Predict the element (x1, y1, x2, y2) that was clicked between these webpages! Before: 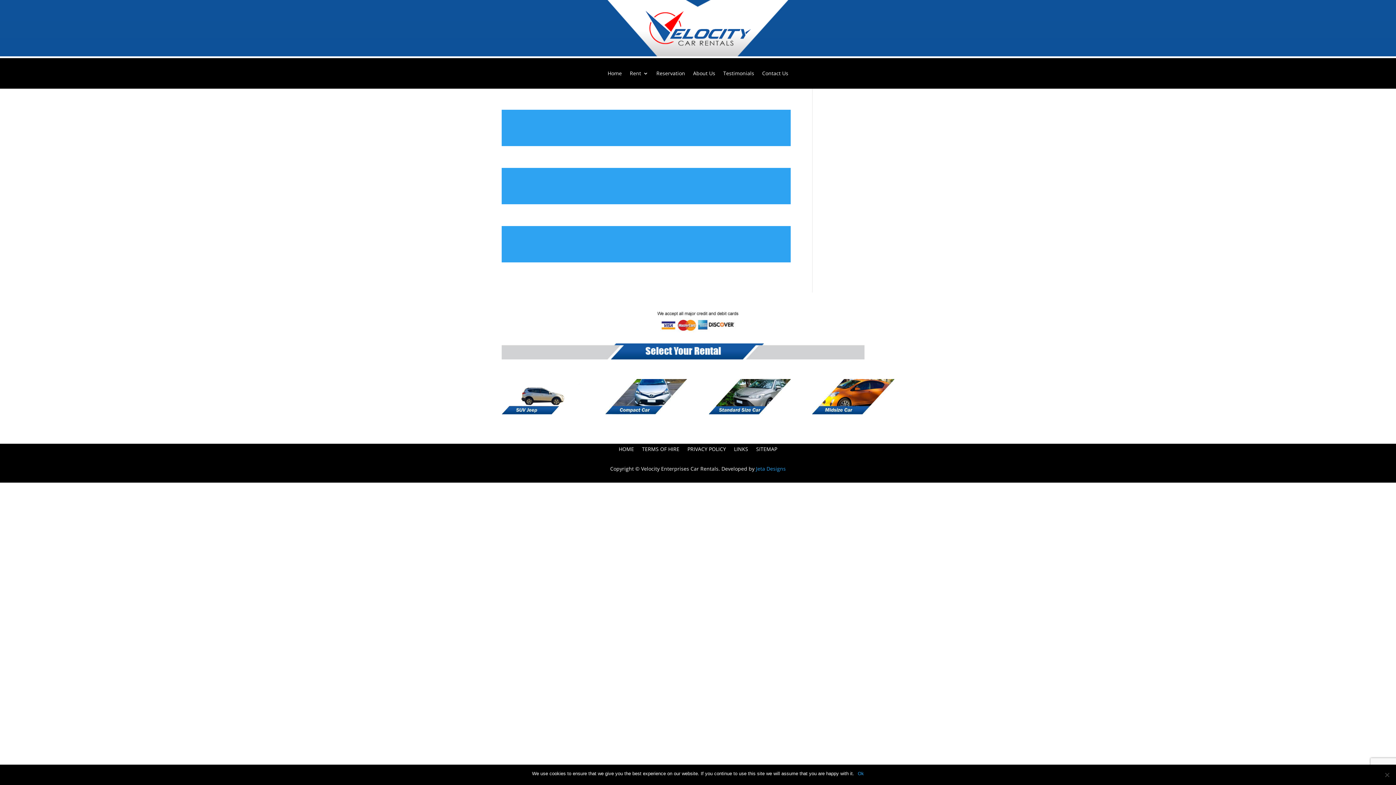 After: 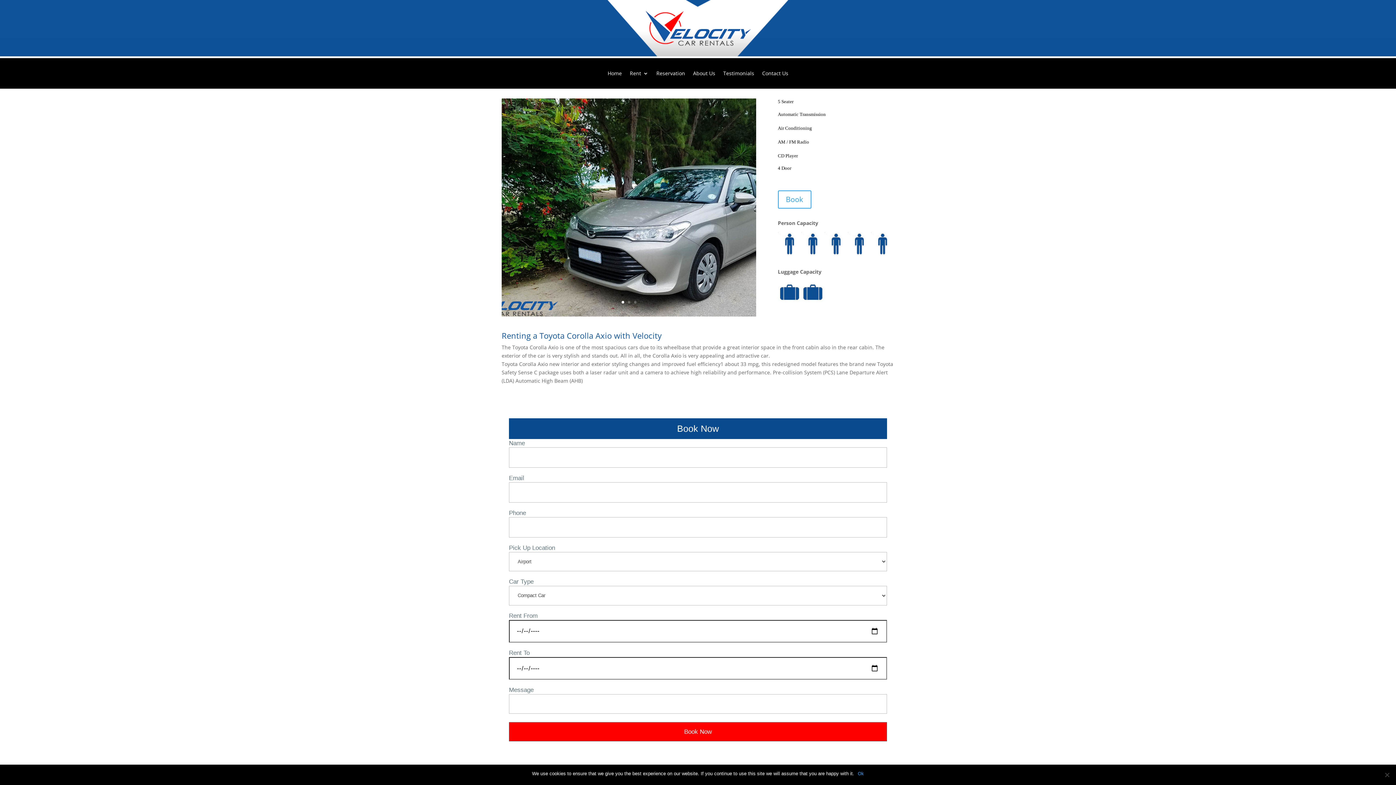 Action: bbox: (708, 409, 790, 415)